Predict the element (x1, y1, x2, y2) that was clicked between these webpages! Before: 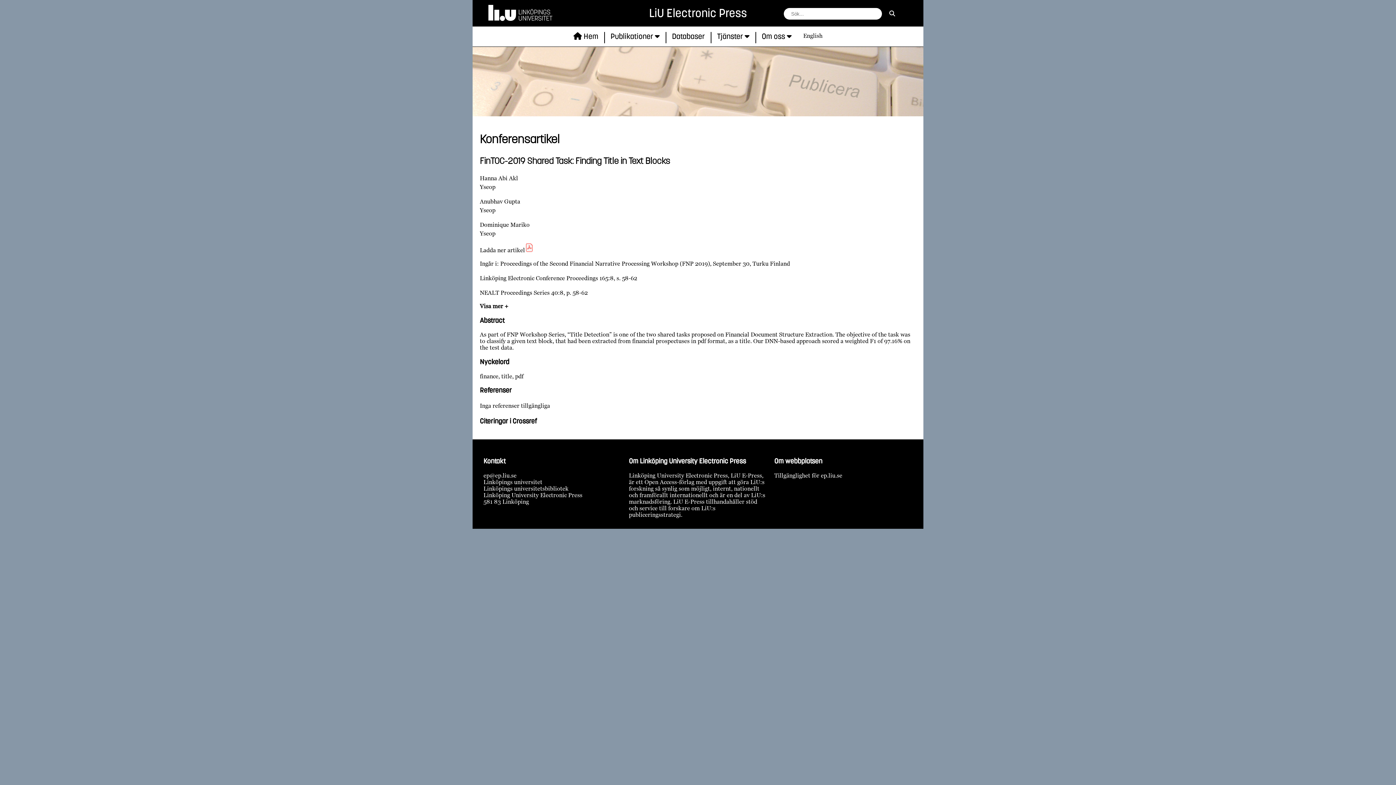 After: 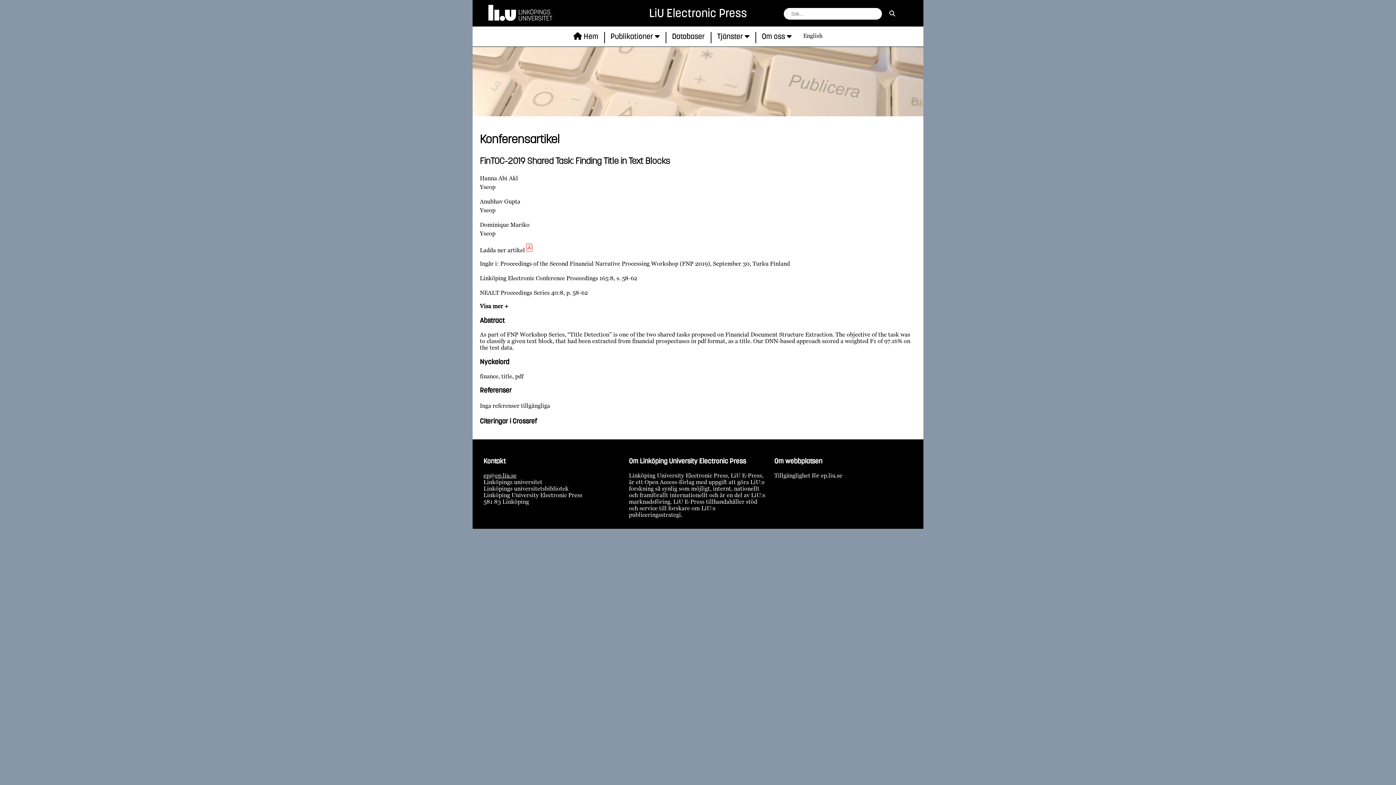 Action: bbox: (483, 472, 516, 478) label: ep@ep.liu.se